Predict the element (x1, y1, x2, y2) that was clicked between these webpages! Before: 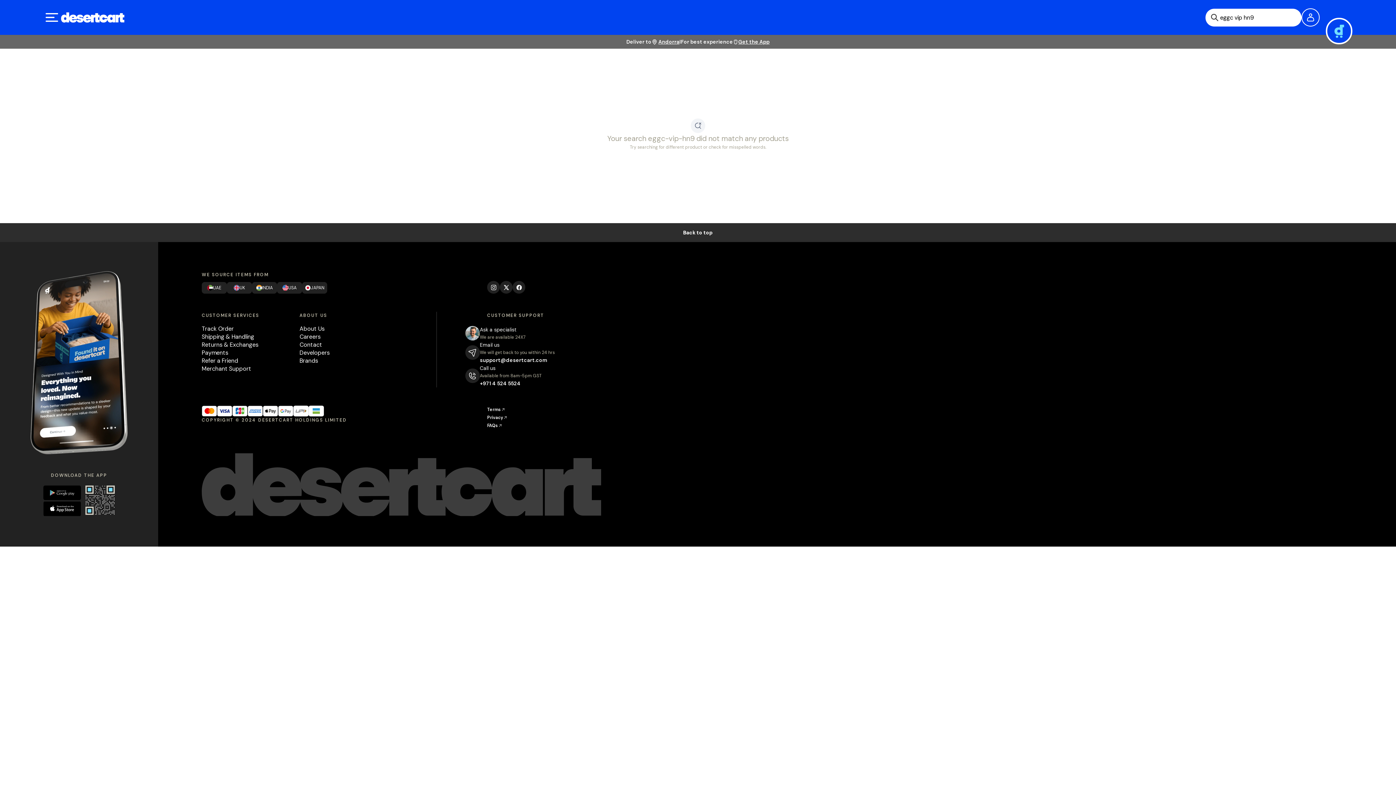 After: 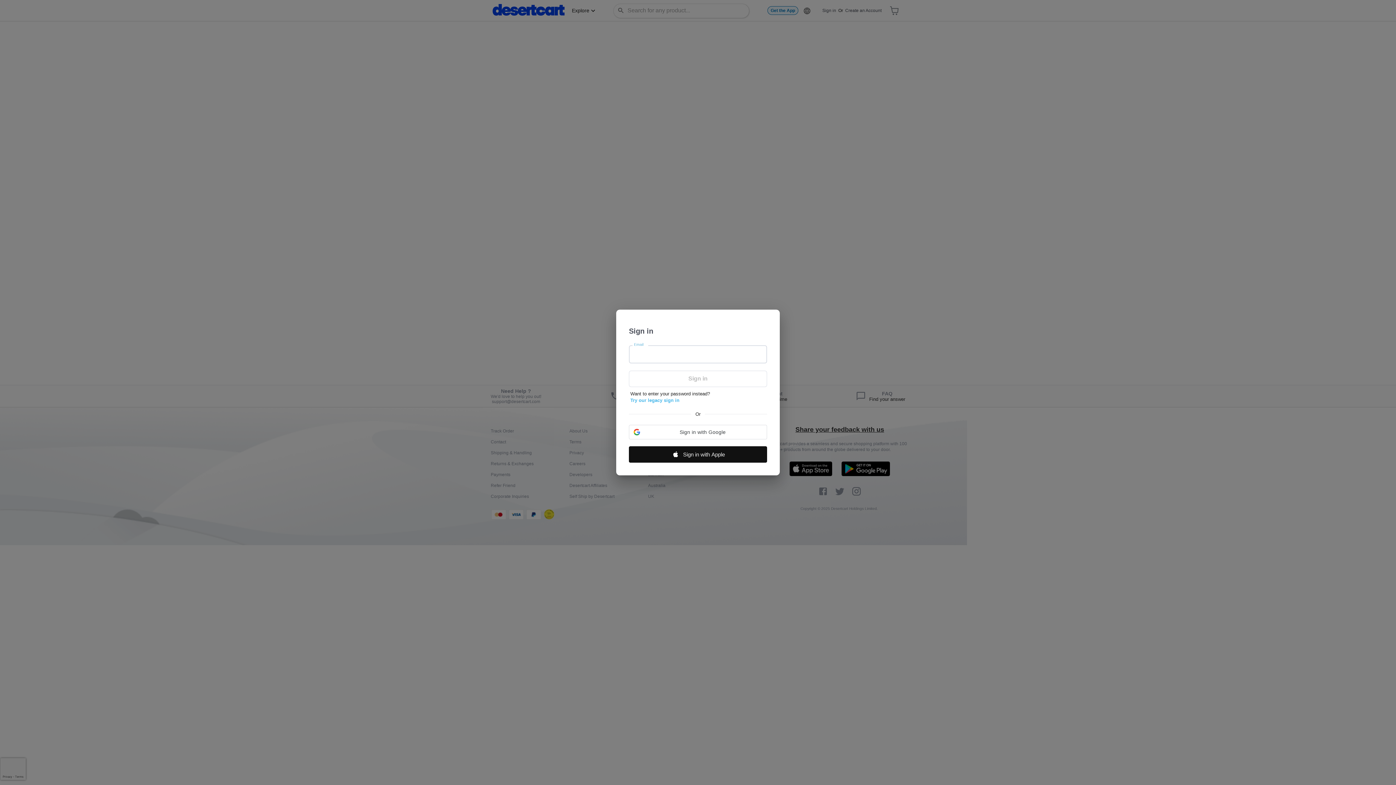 Action: label: Refer a Friend bbox: (201, 357, 238, 364)